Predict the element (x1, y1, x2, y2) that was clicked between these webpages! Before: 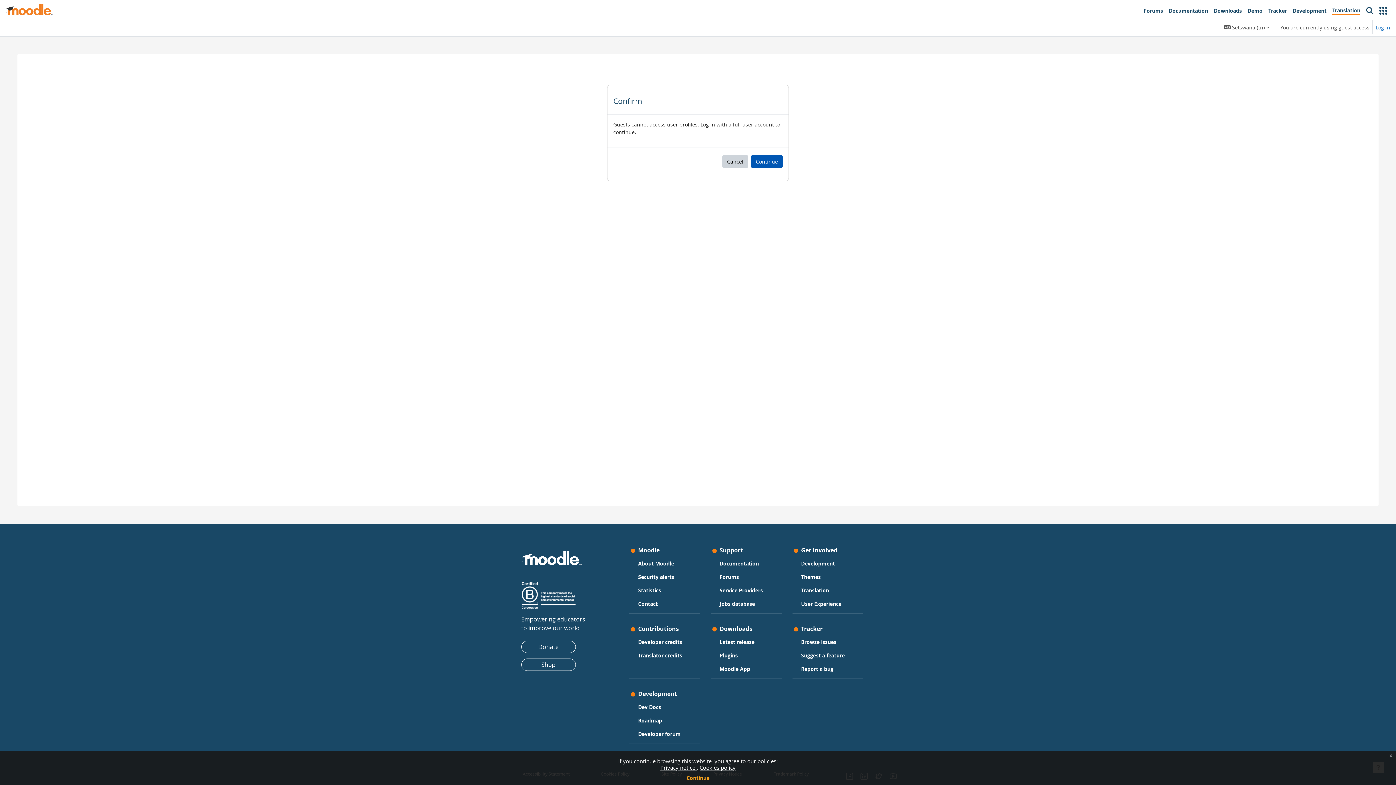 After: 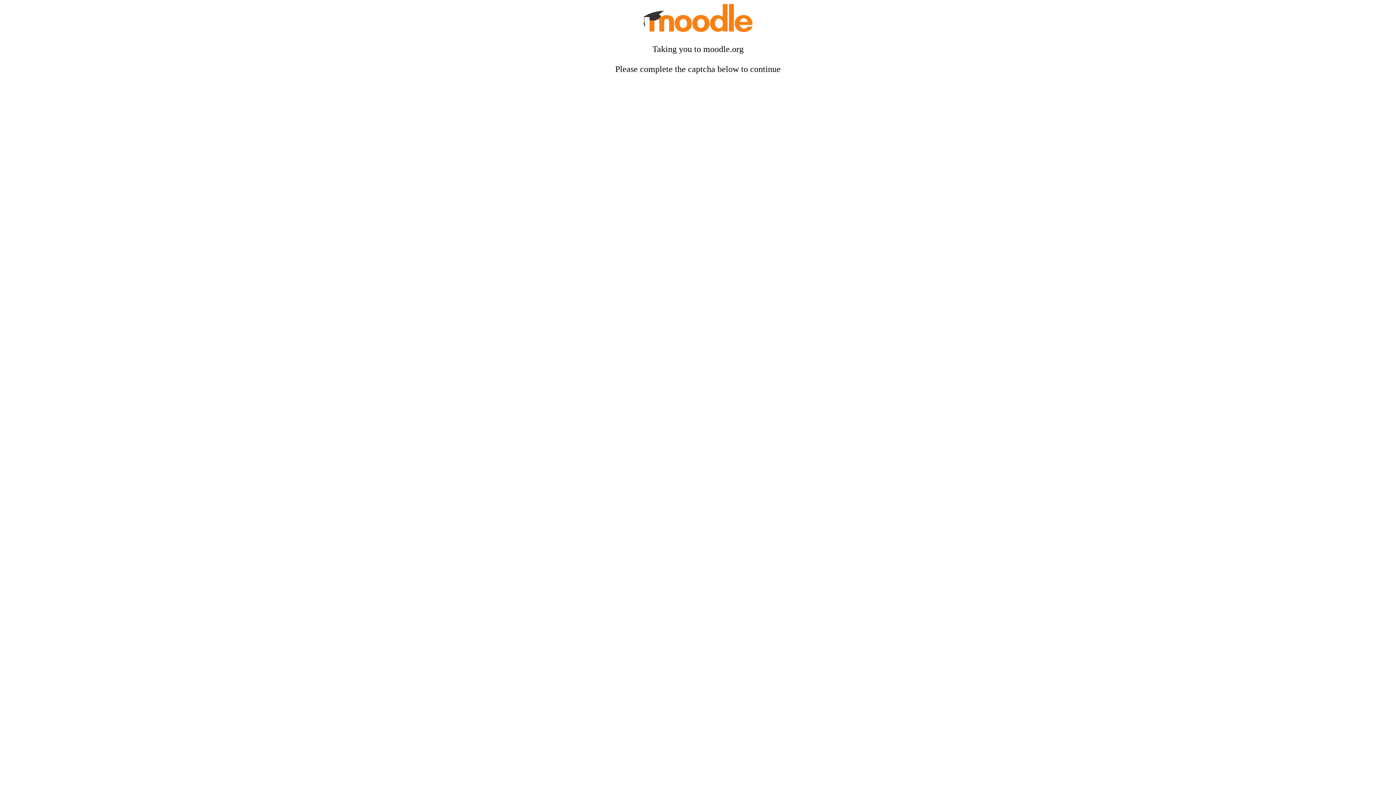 Action: label: Developer forum bbox: (638, 729, 680, 739)